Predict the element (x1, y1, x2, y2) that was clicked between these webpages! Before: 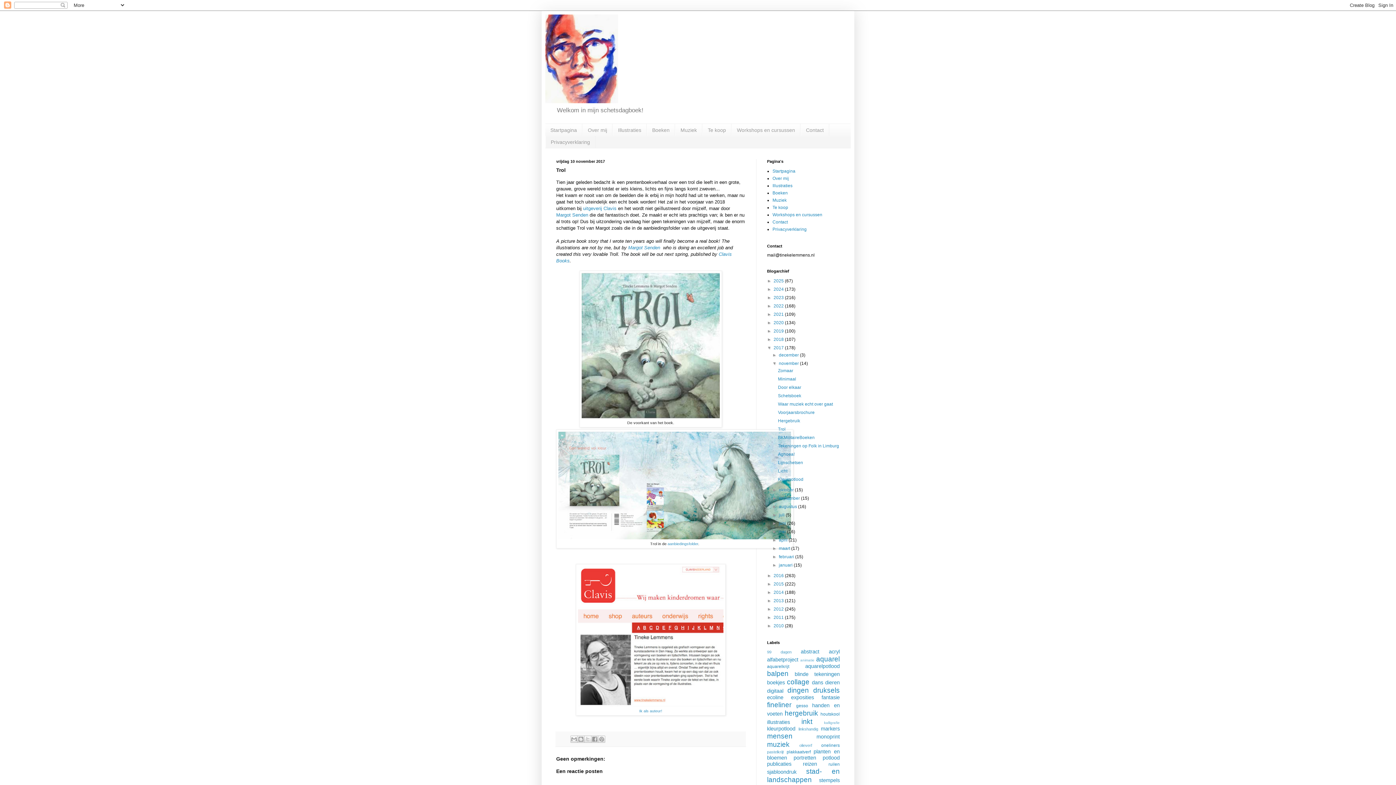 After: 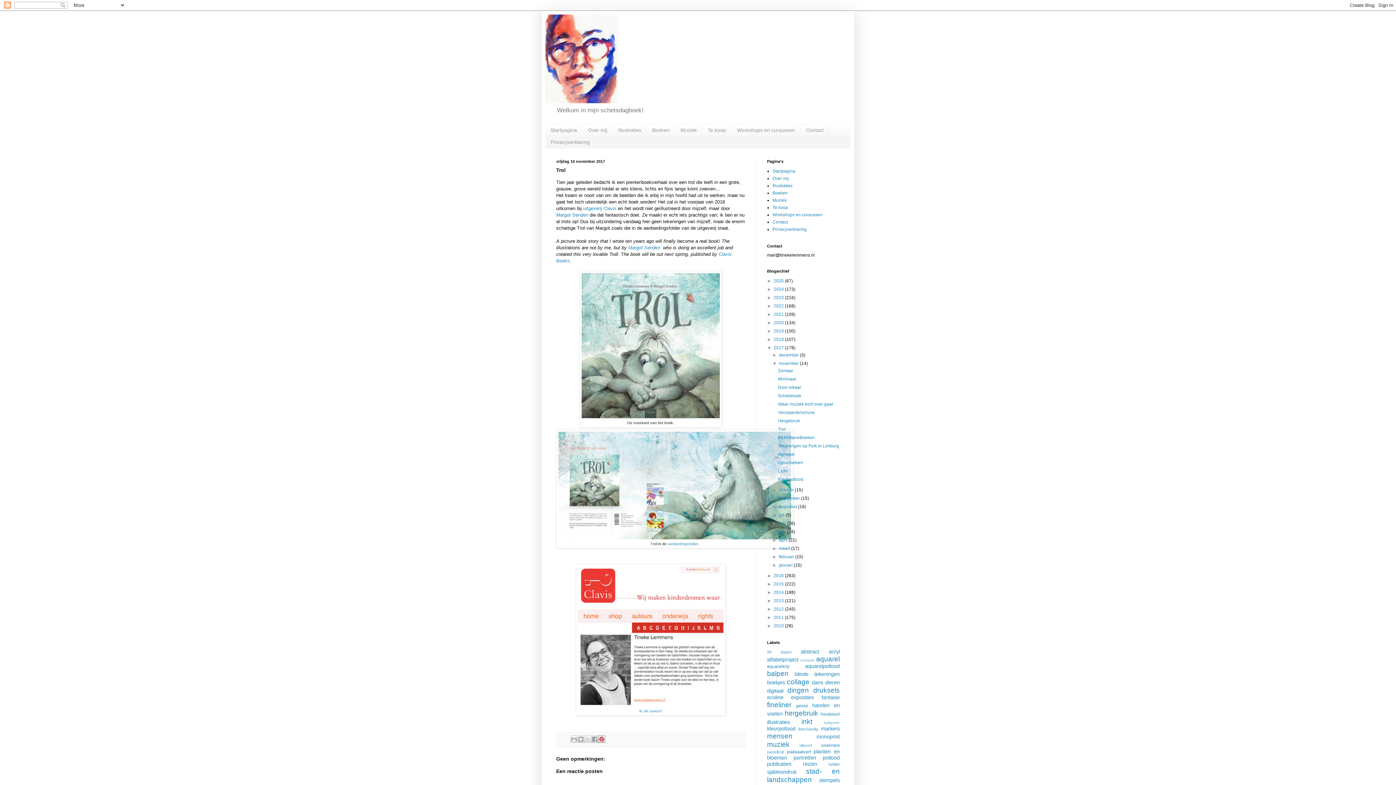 Action: label: Delen op Pinterest bbox: (598, 735, 605, 743)